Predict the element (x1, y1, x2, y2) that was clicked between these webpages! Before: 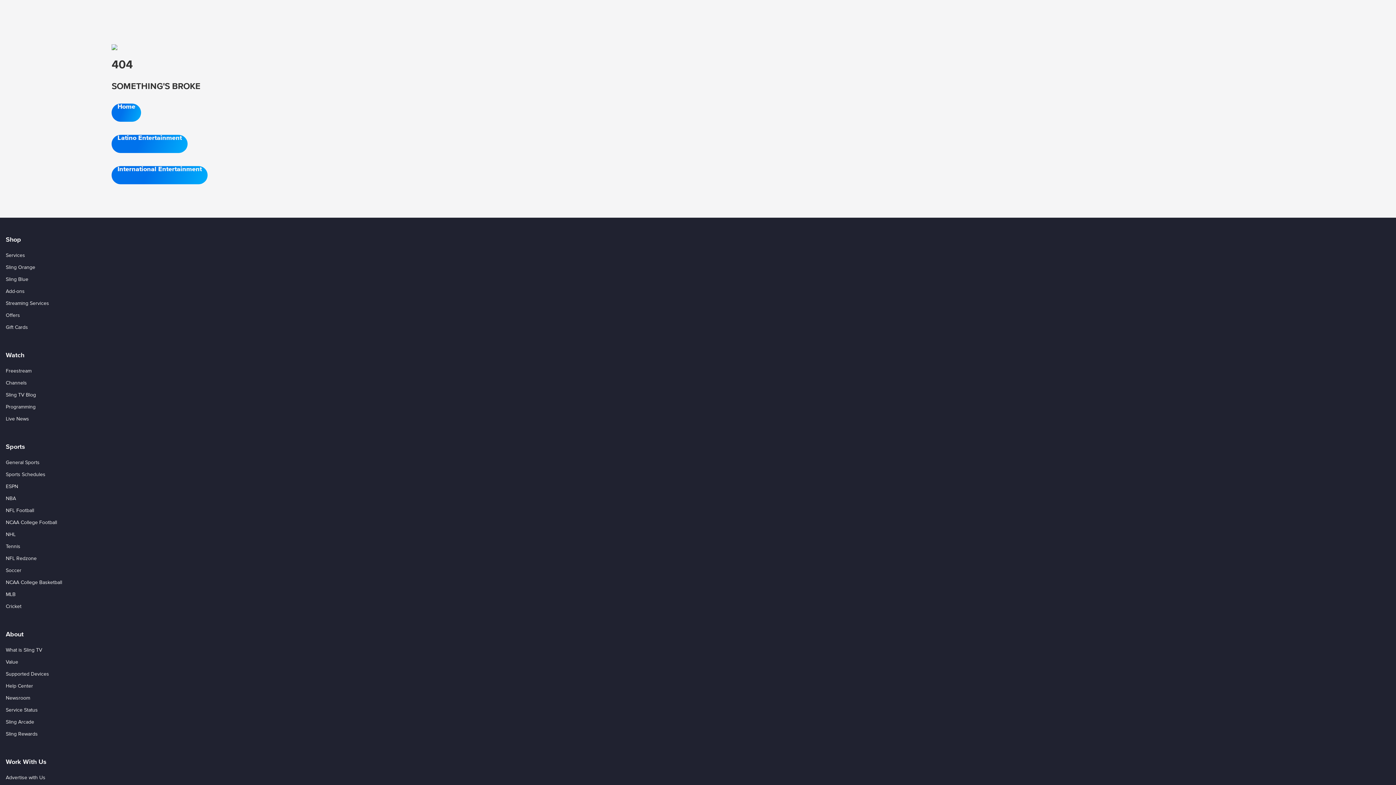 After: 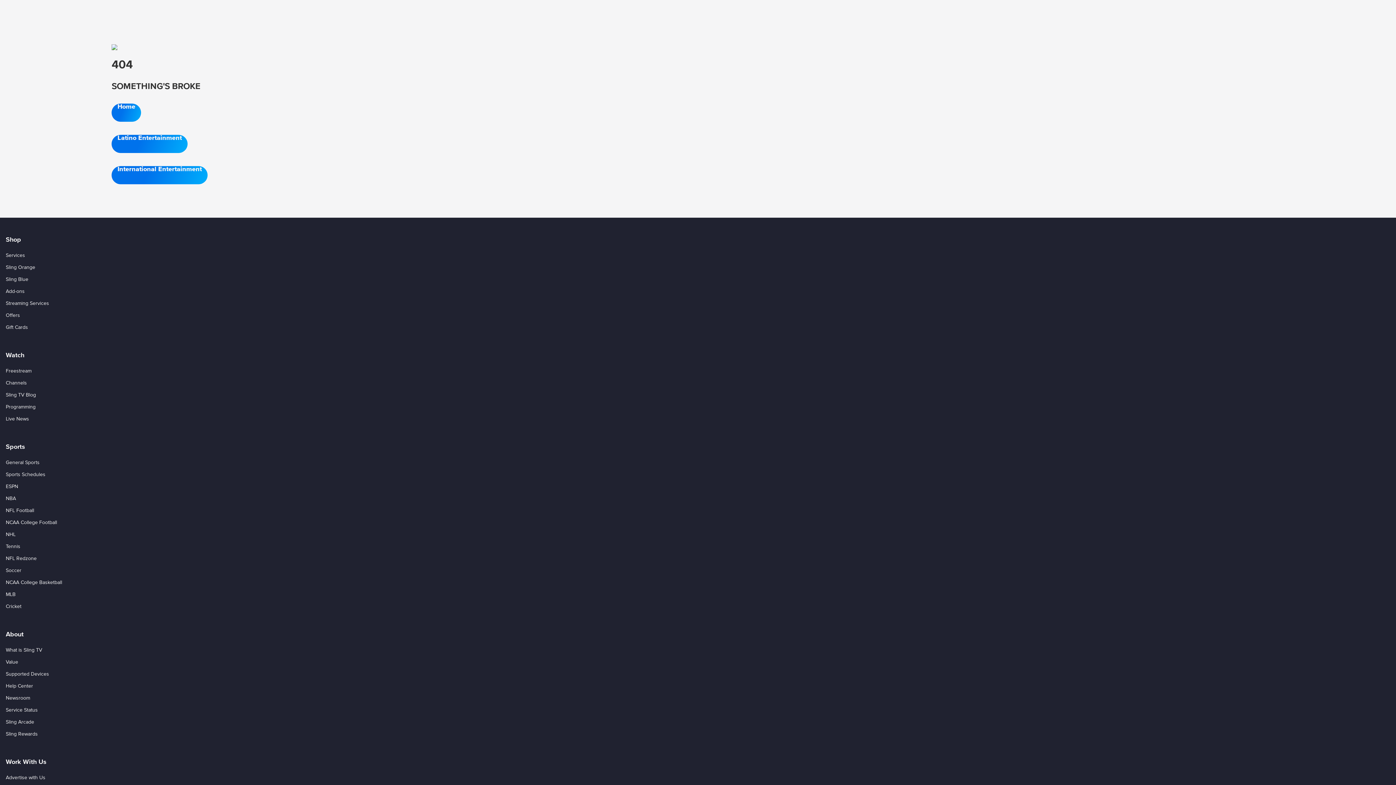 Action: bbox: (5, 671, 49, 677) label: Visit us on https://www.sling.com/supported-devices